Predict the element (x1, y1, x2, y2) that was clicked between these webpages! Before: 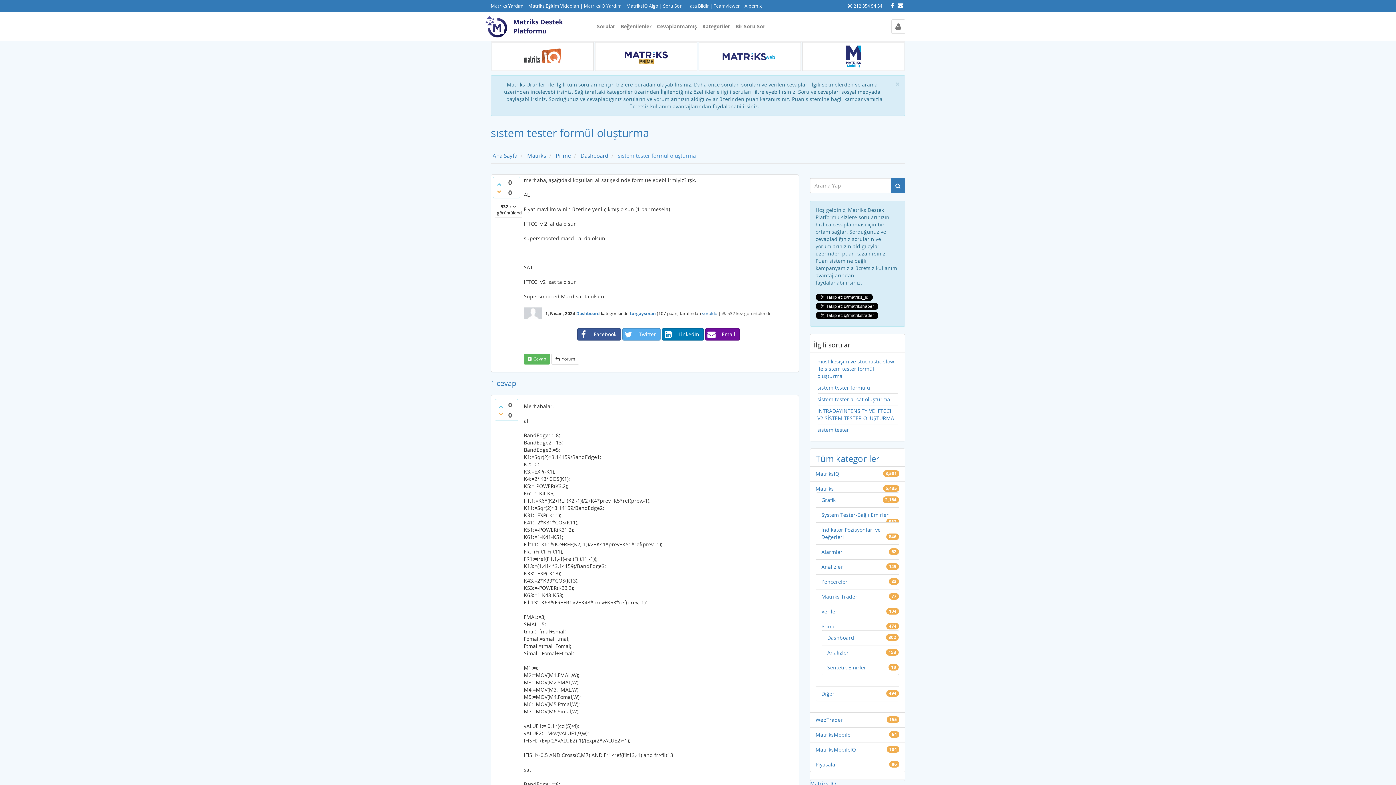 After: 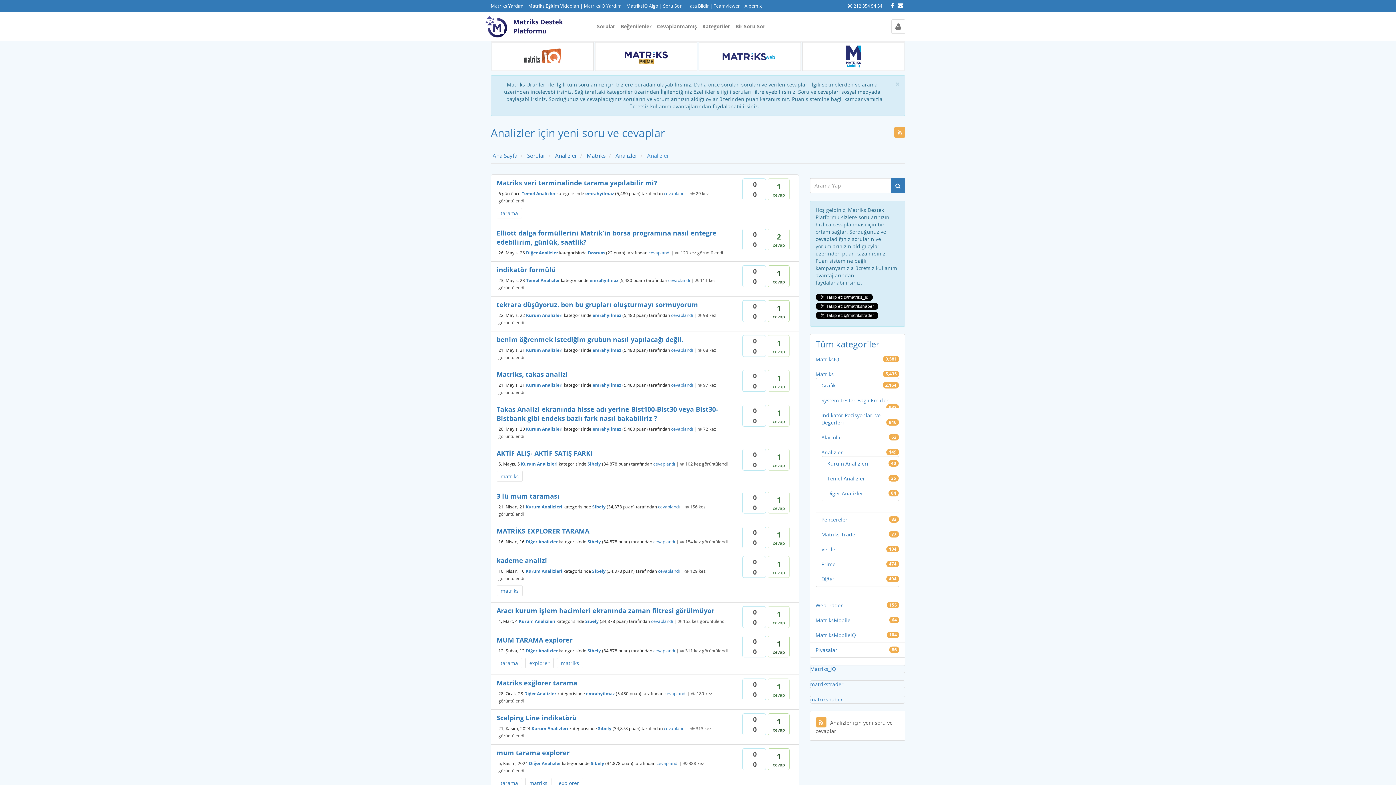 Action: bbox: (821, 563, 843, 571) label: Analizler